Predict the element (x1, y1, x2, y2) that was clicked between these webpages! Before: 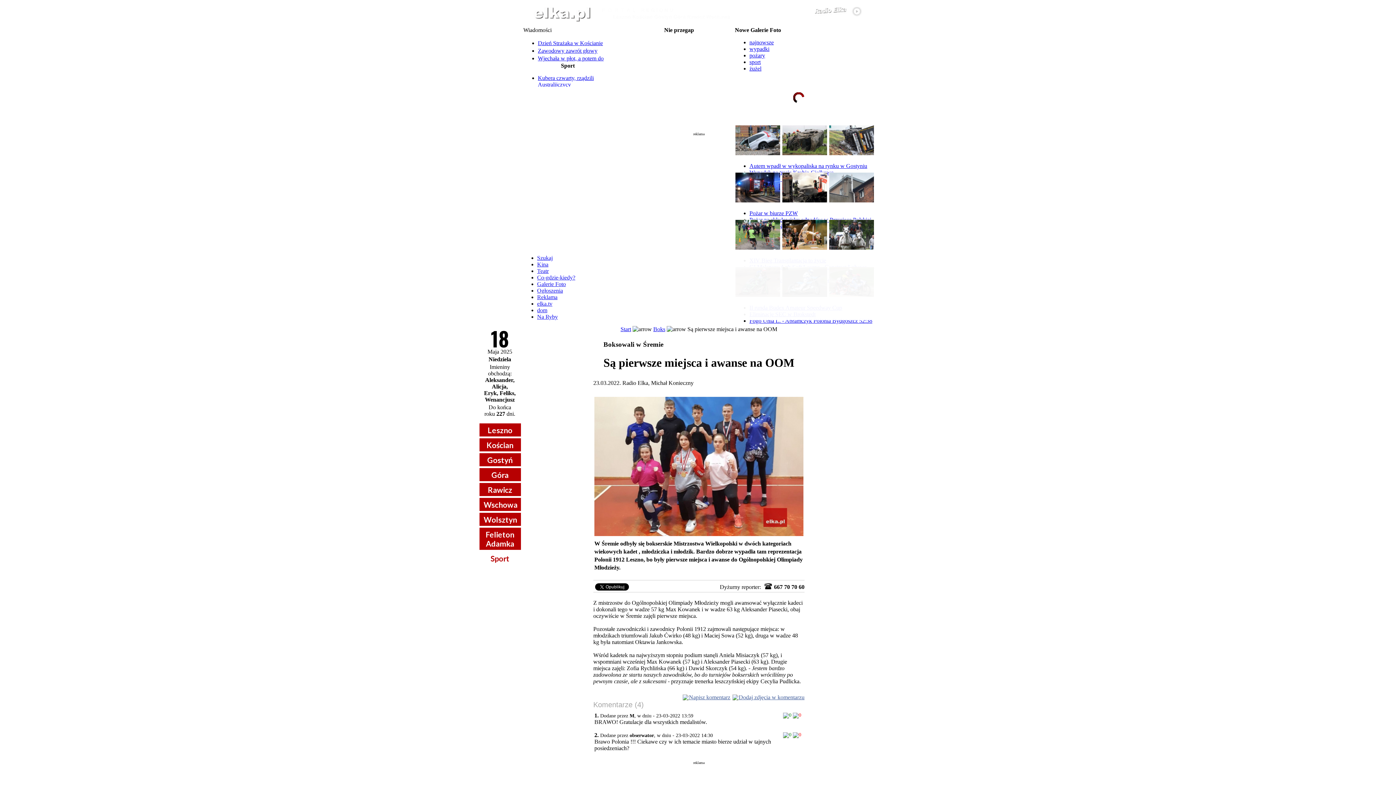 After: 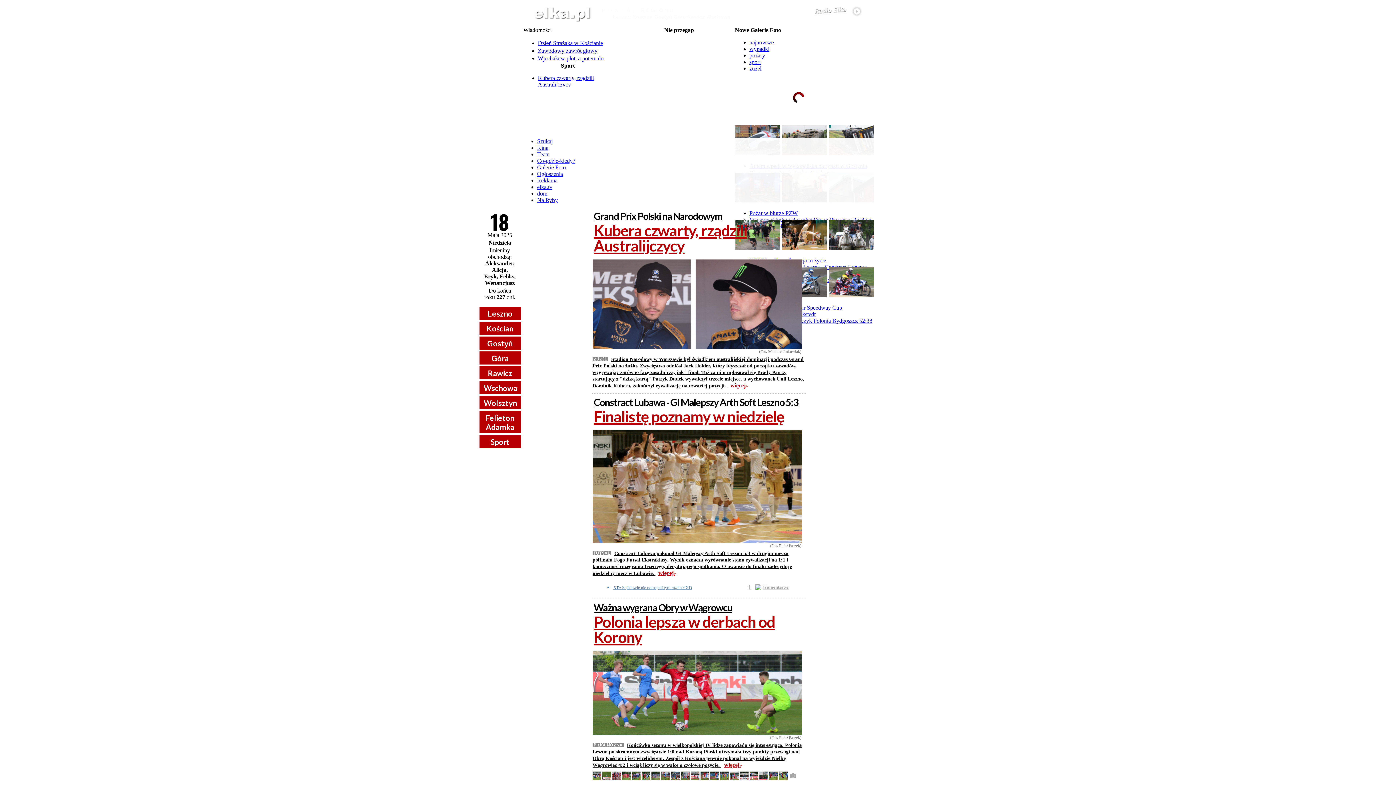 Action: bbox: (749, 65, 761, 71) label: żużel